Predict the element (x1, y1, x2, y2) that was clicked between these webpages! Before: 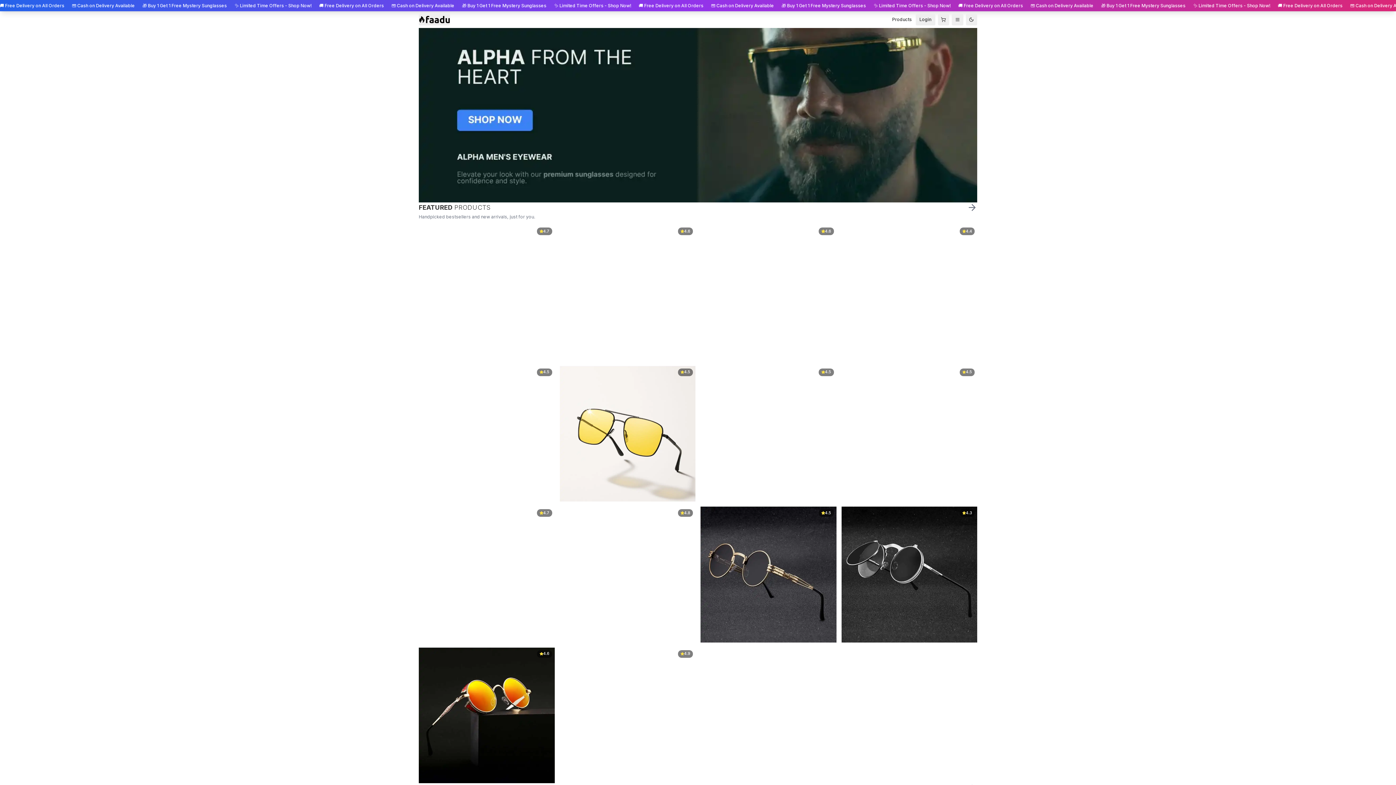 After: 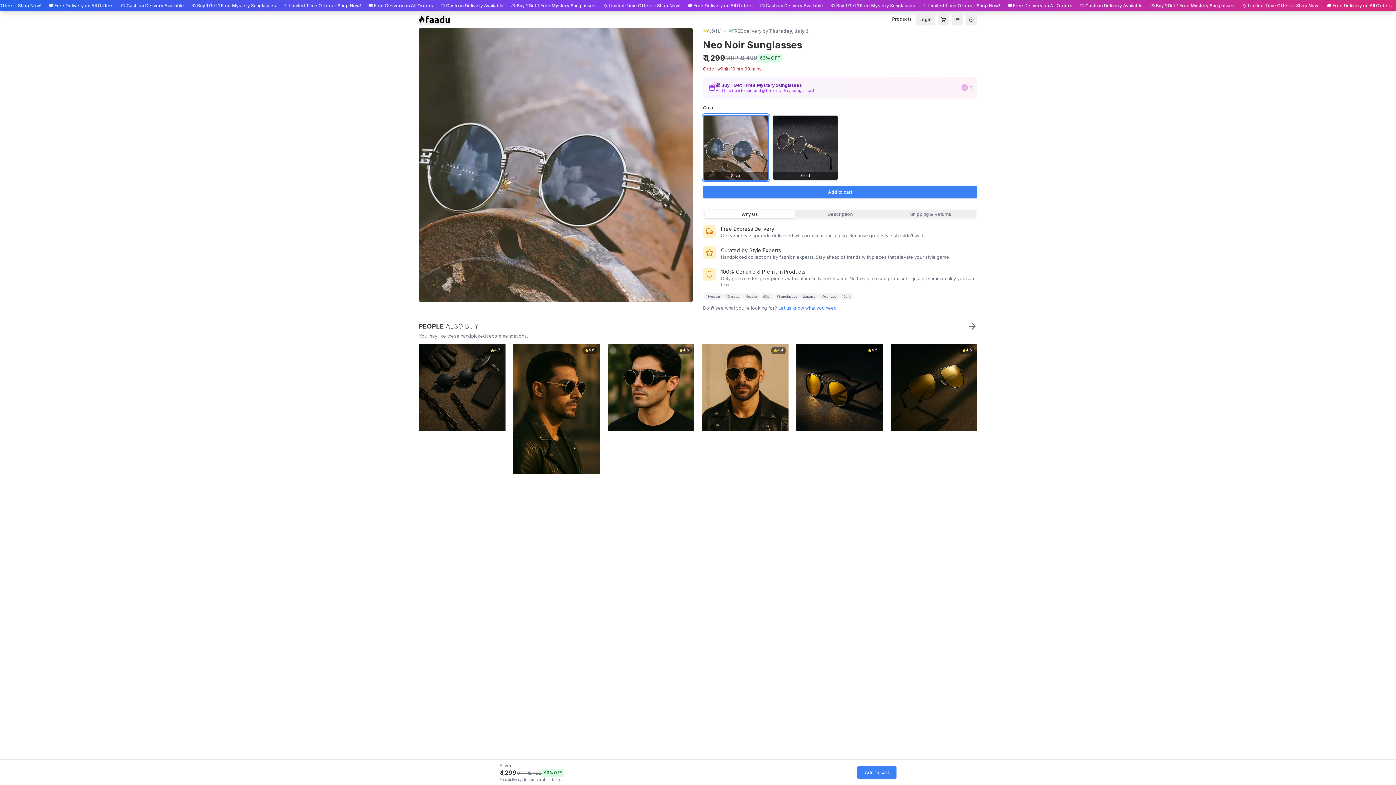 Action: bbox: (700, 506, 836, 642) label: 4.5
Neo Noir Sunglasses

₹ 1,299

₹ 3,499